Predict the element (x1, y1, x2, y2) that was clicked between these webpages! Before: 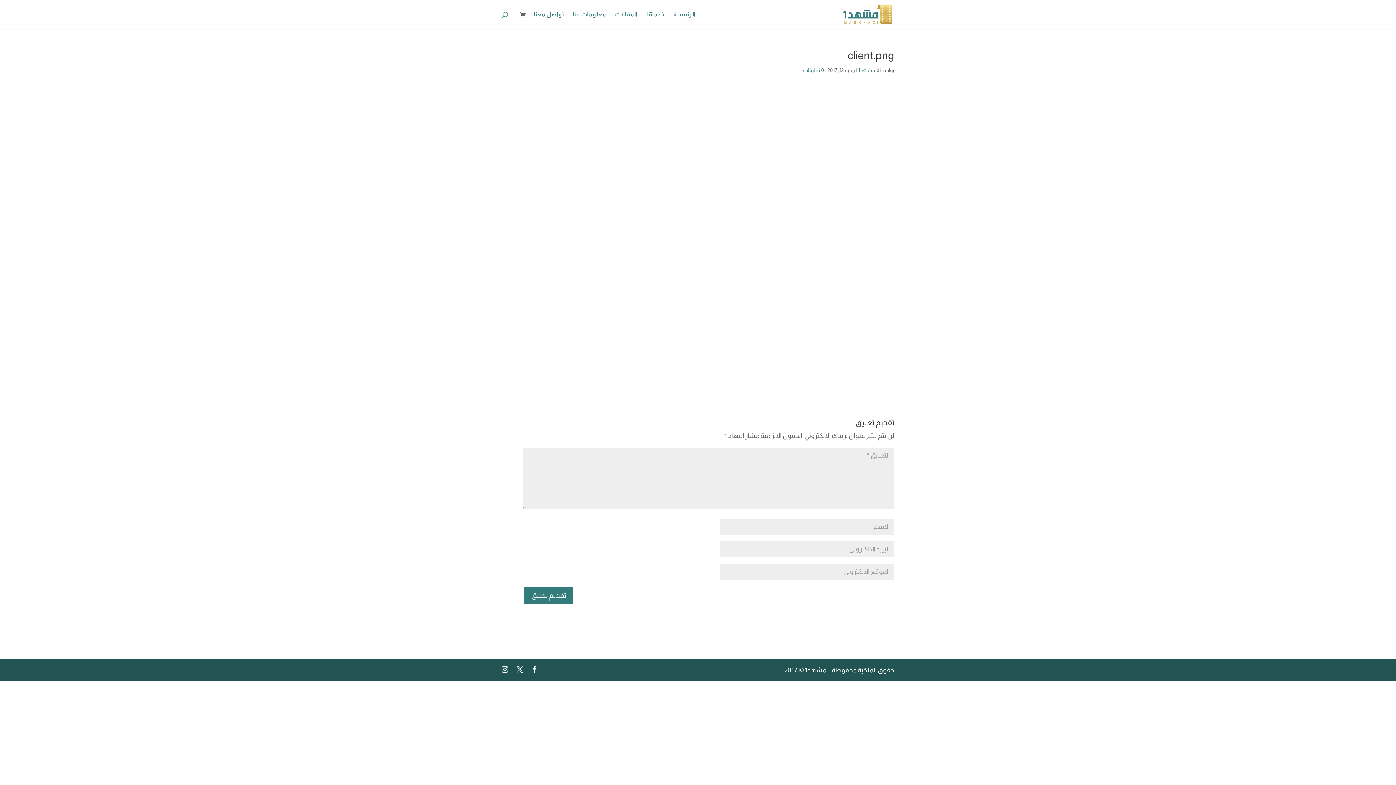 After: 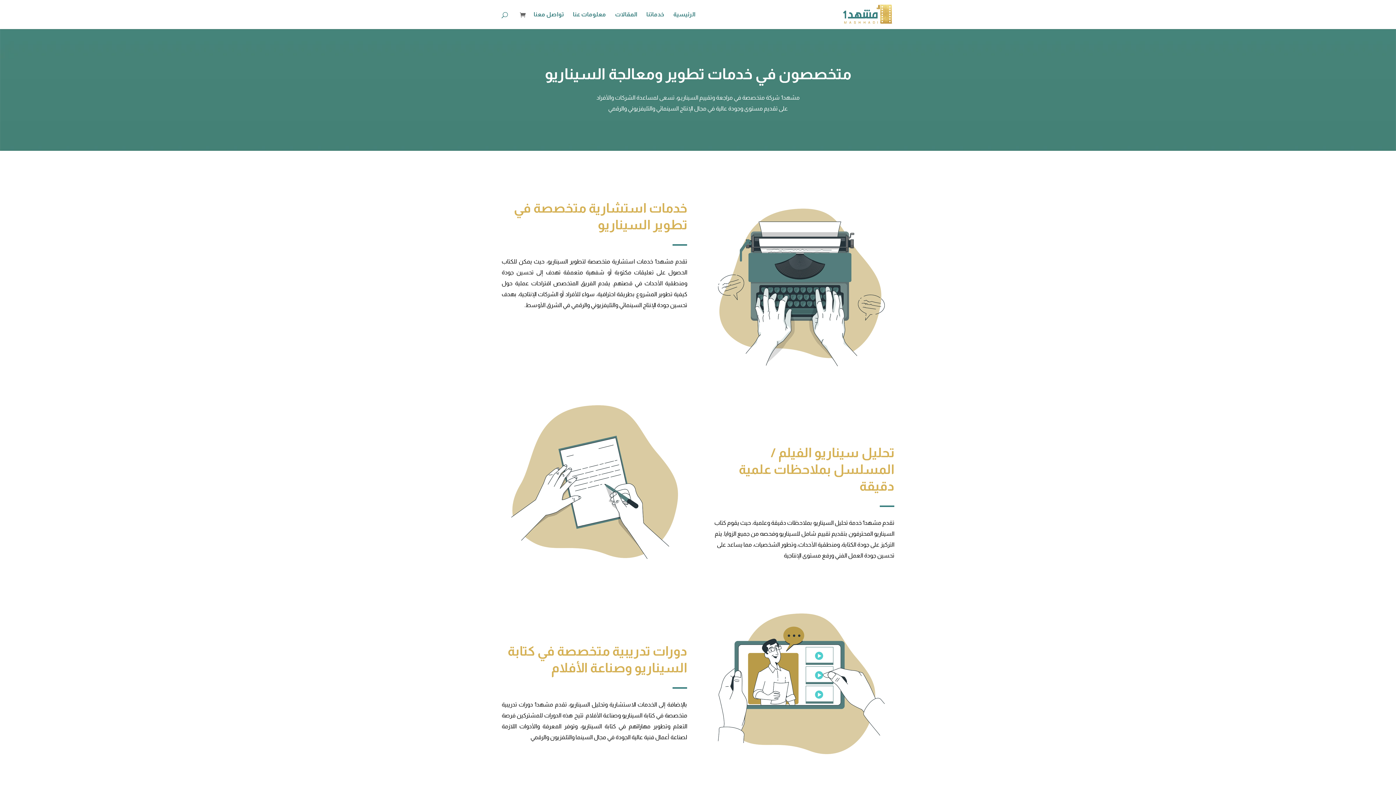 Action: bbox: (646, 12, 664, 29) label: خدماتنا